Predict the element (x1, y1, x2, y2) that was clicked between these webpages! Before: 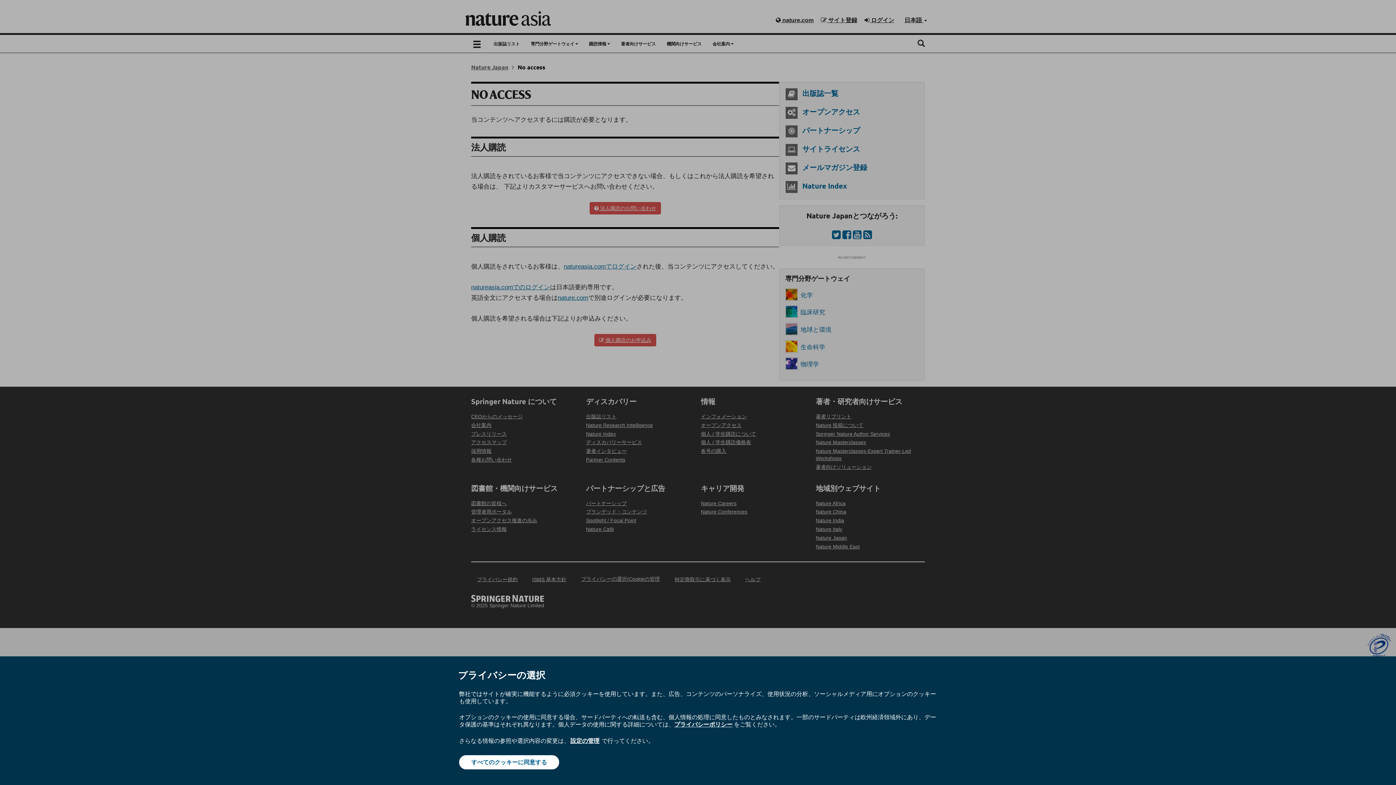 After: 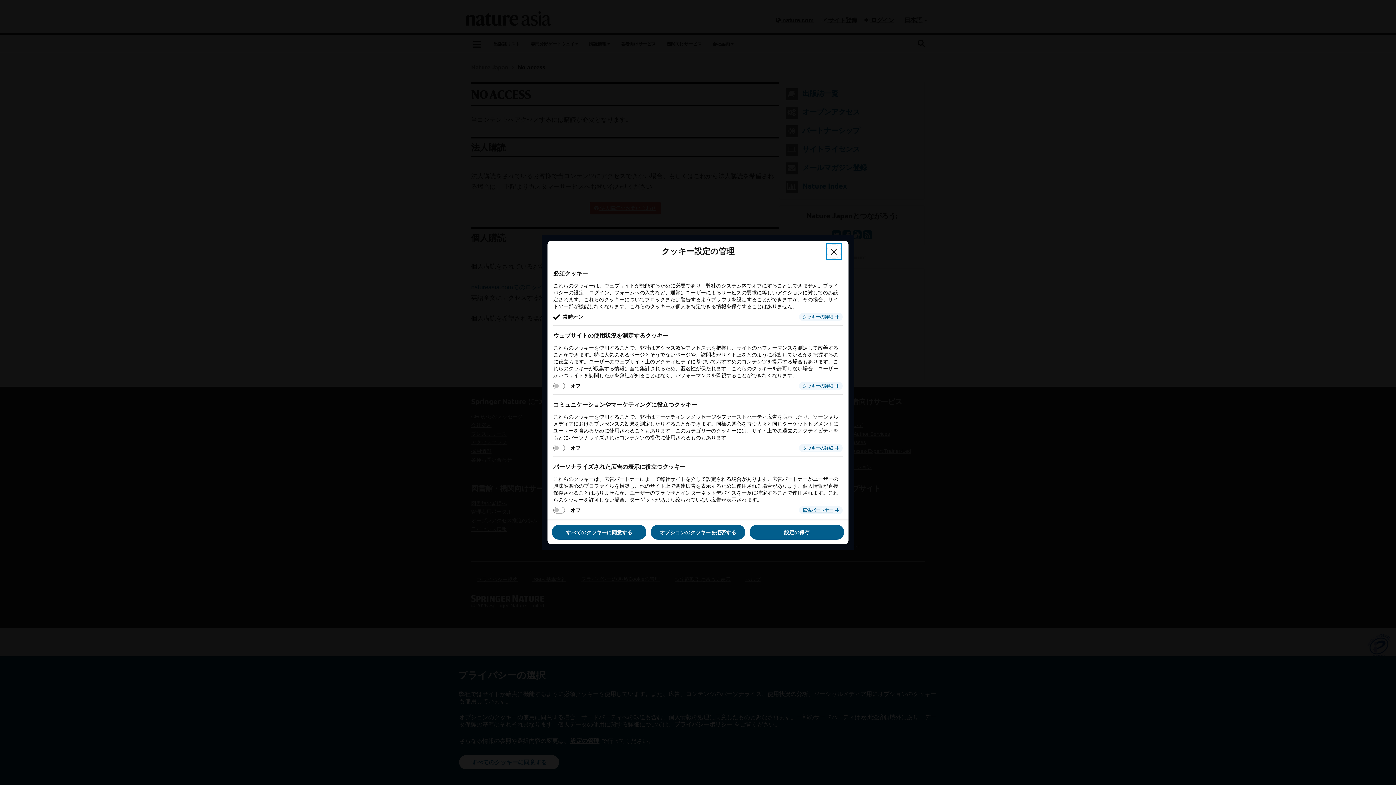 Action: label: 設定の管理 bbox: (569, 737, 600, 745)